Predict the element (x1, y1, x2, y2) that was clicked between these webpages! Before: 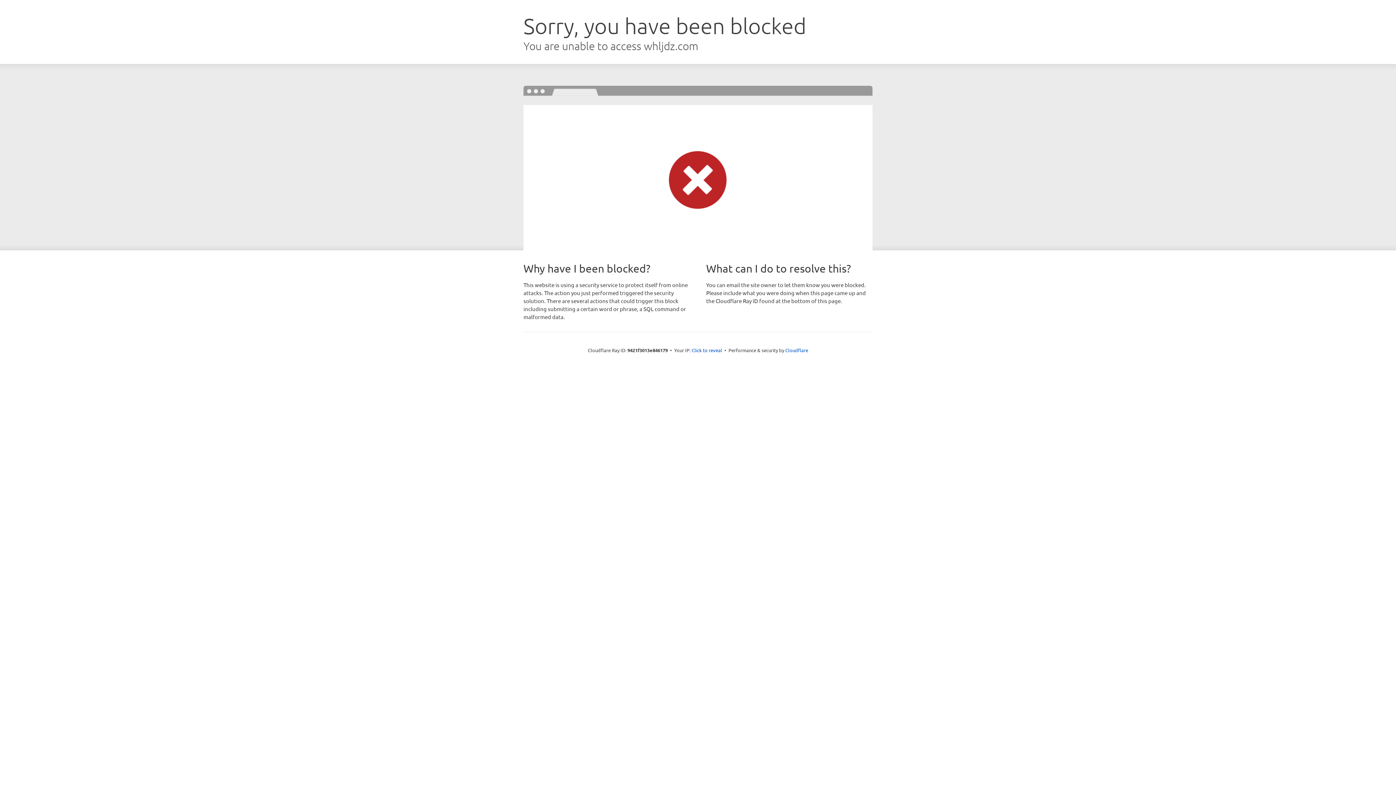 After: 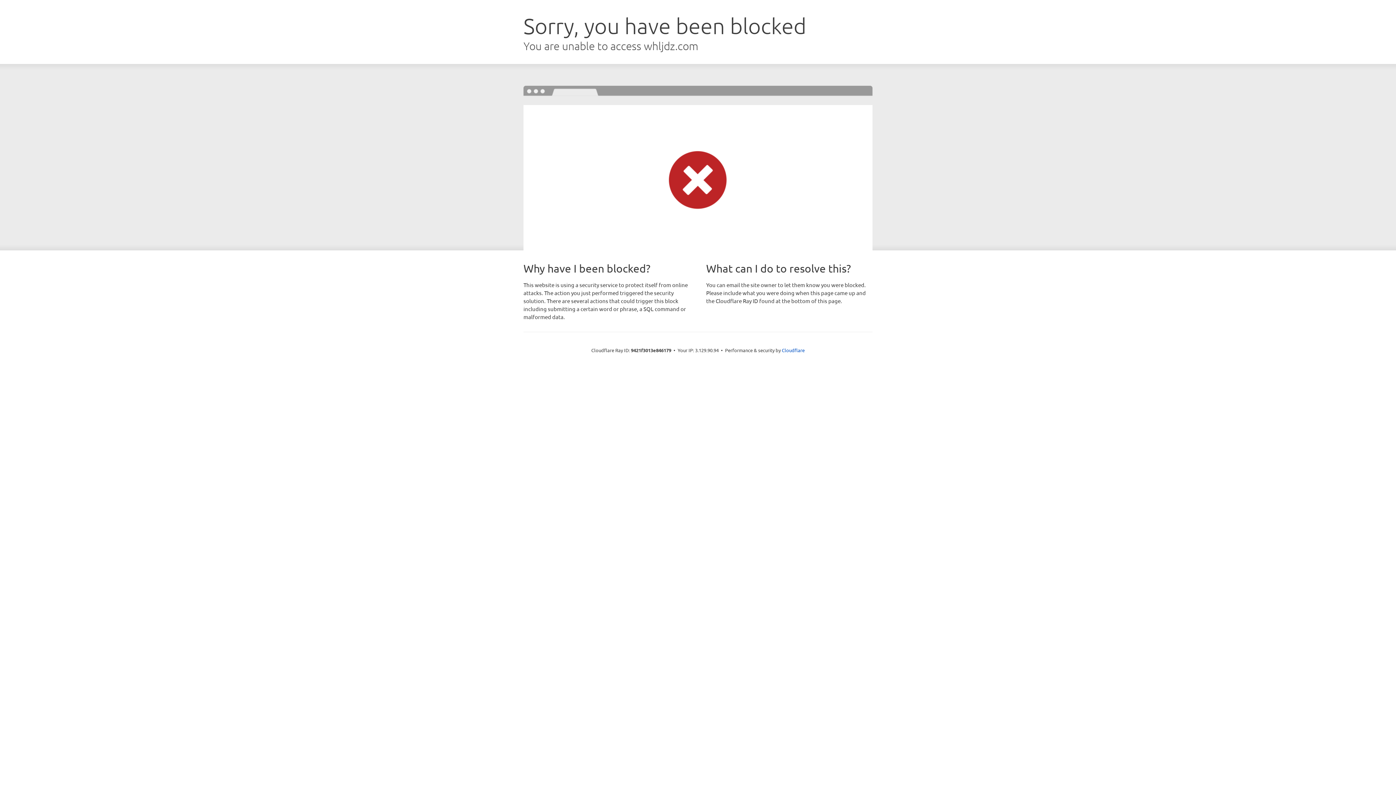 Action: label: Click to reveal bbox: (691, 346, 722, 353)